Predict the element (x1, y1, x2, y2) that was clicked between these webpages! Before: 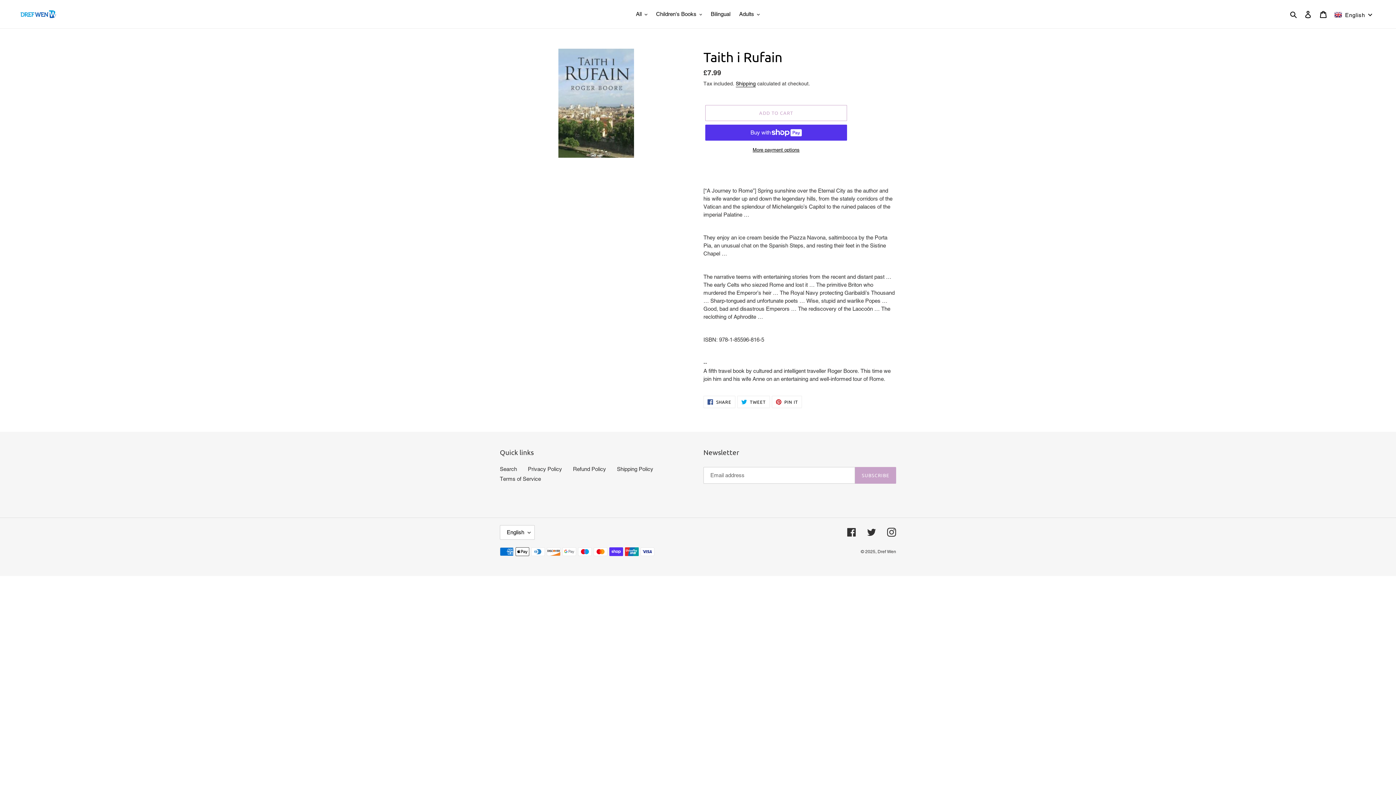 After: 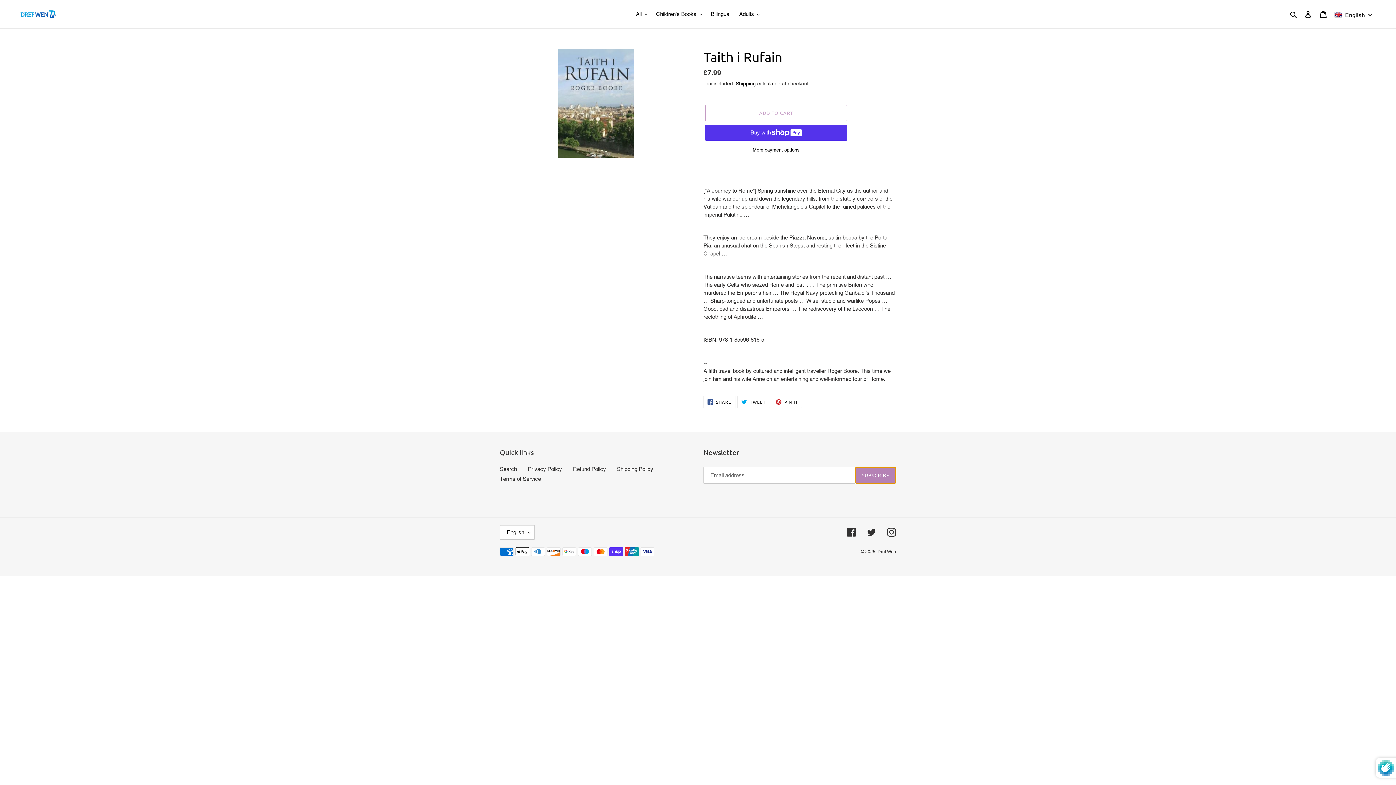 Action: bbox: (855, 467, 896, 483) label: SUBSCRIBE